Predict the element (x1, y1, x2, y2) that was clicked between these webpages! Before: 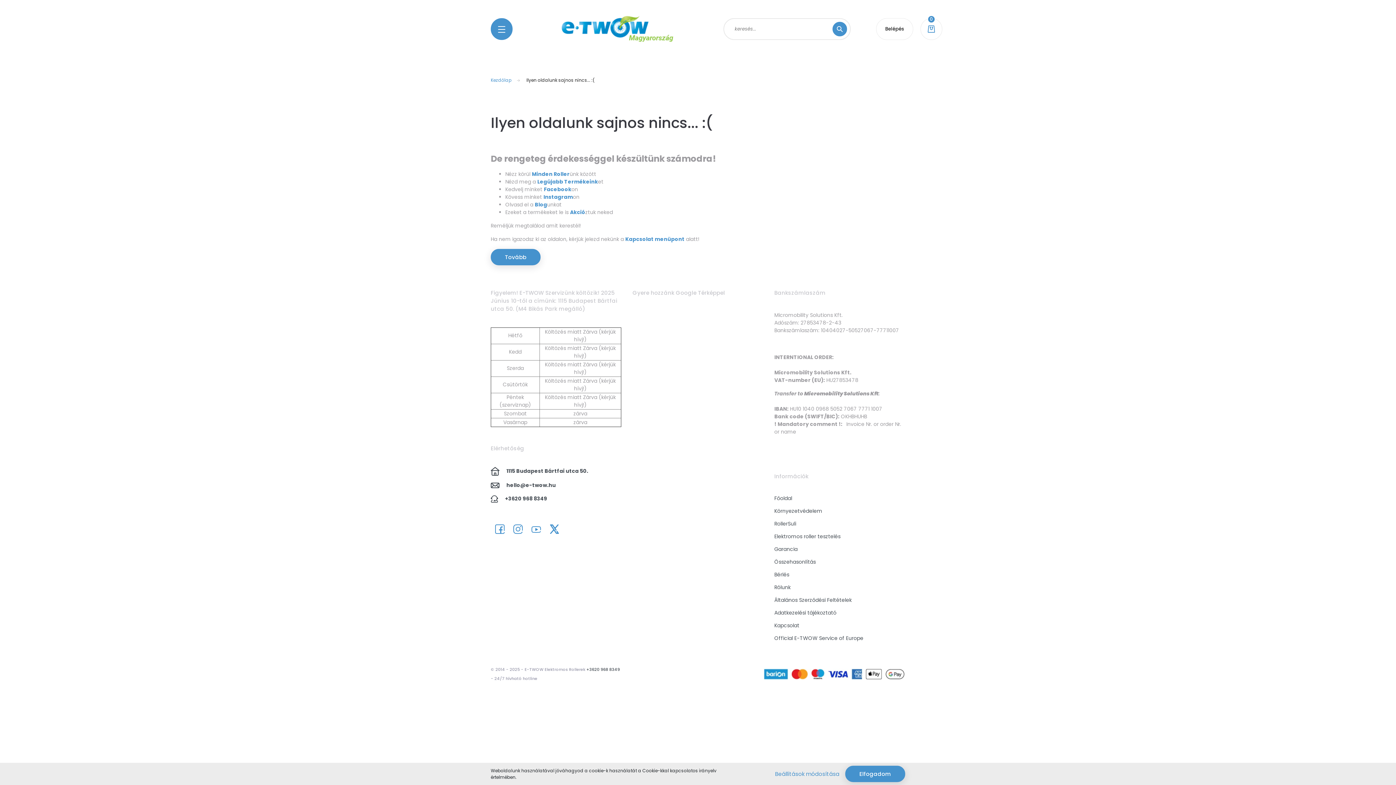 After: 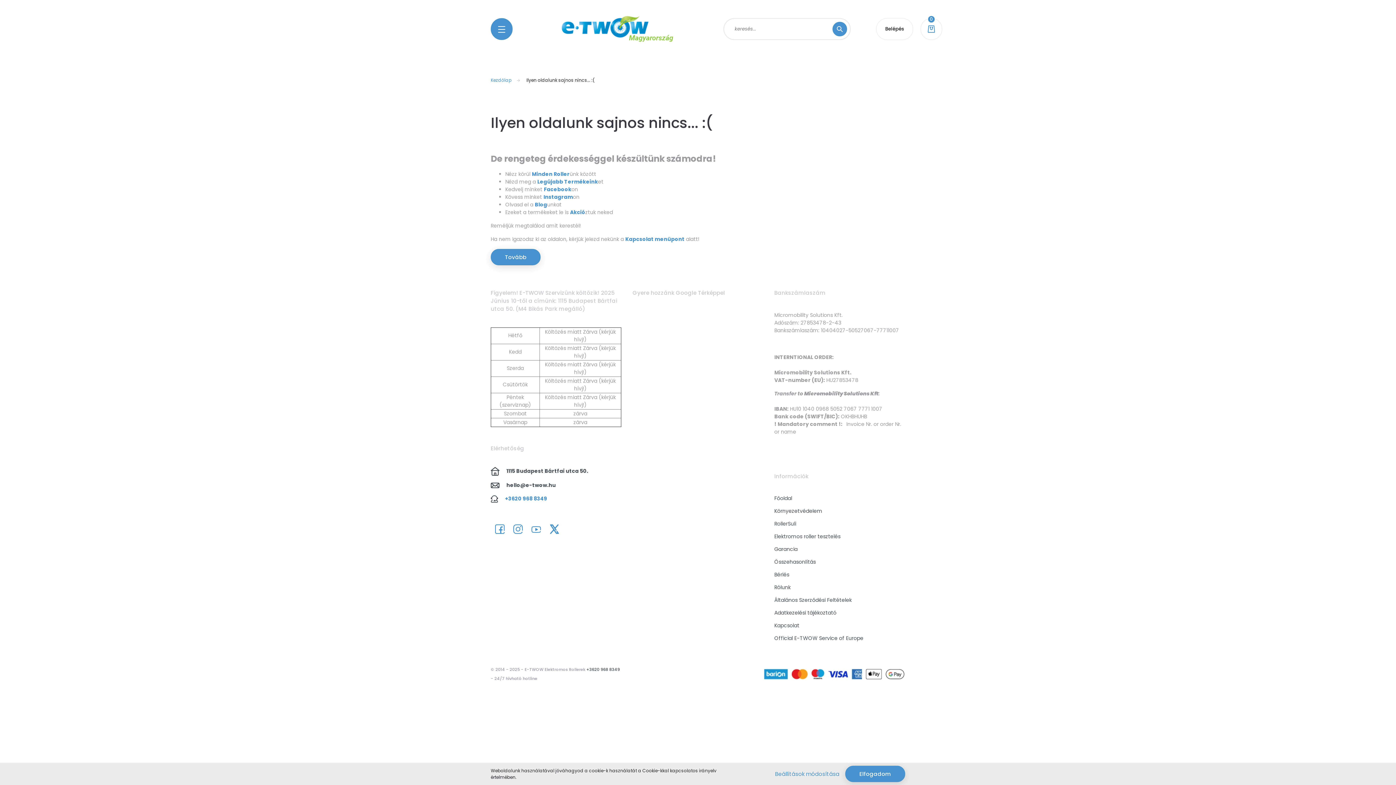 Action: label: +3620 968 8349 bbox: (505, 495, 547, 502)